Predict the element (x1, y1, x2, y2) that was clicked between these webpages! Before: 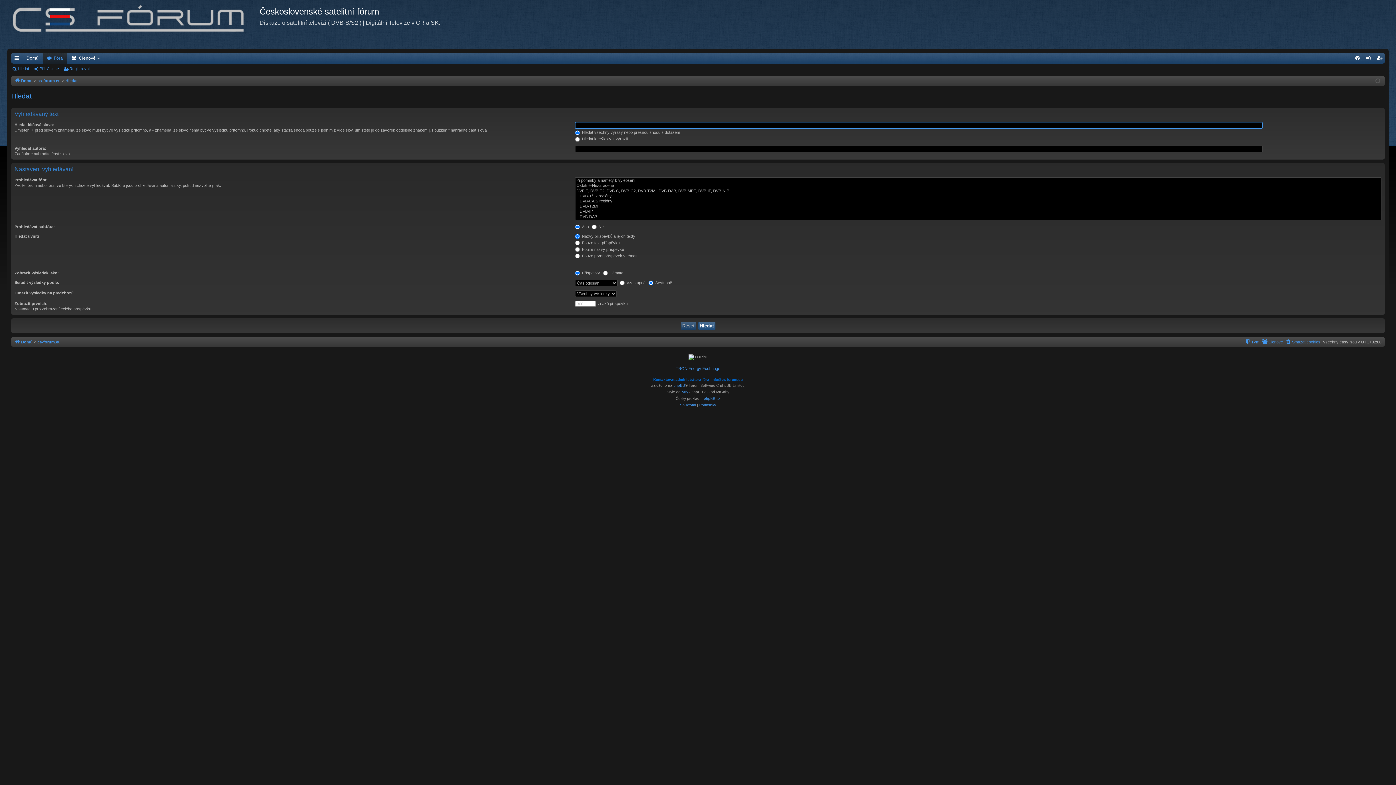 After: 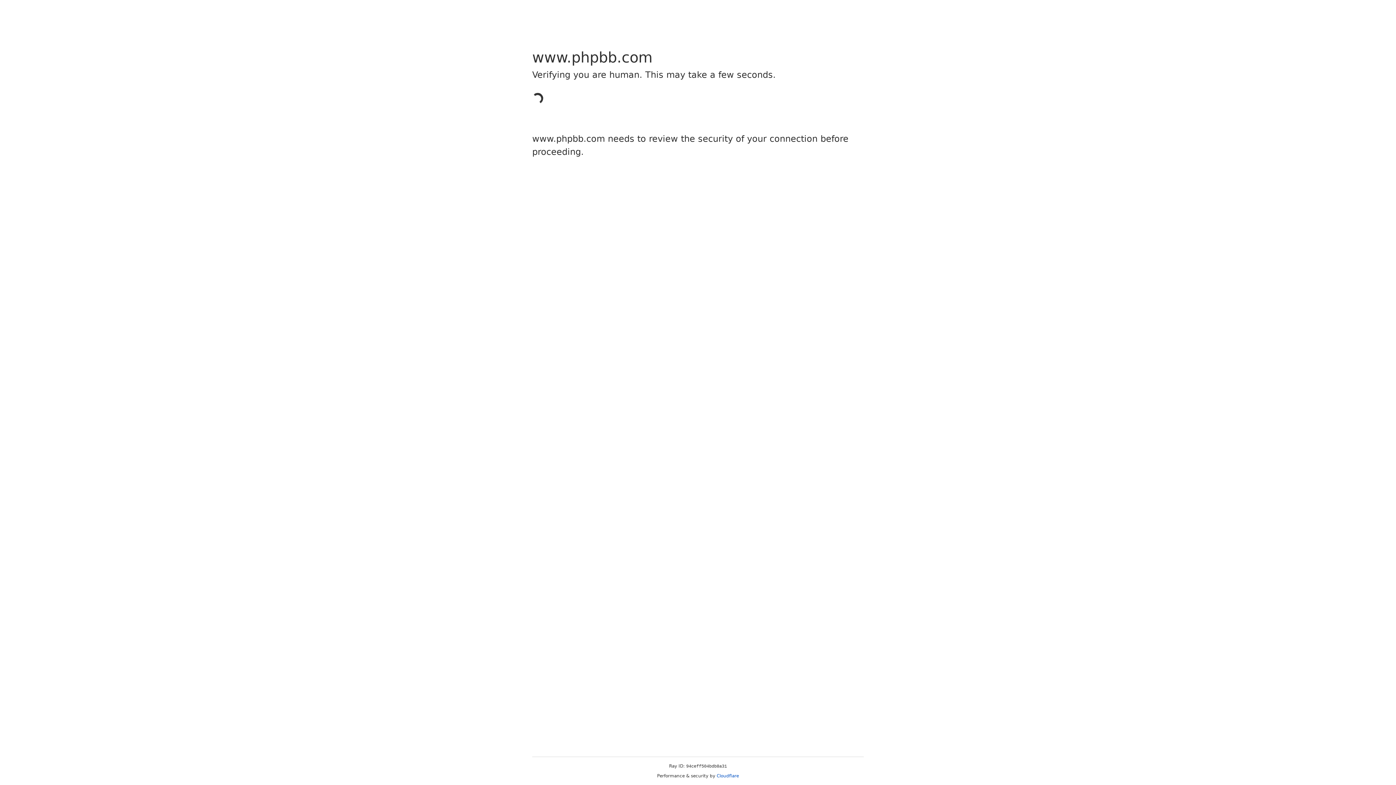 Action: bbox: (673, 382, 685, 388) label: phpBB